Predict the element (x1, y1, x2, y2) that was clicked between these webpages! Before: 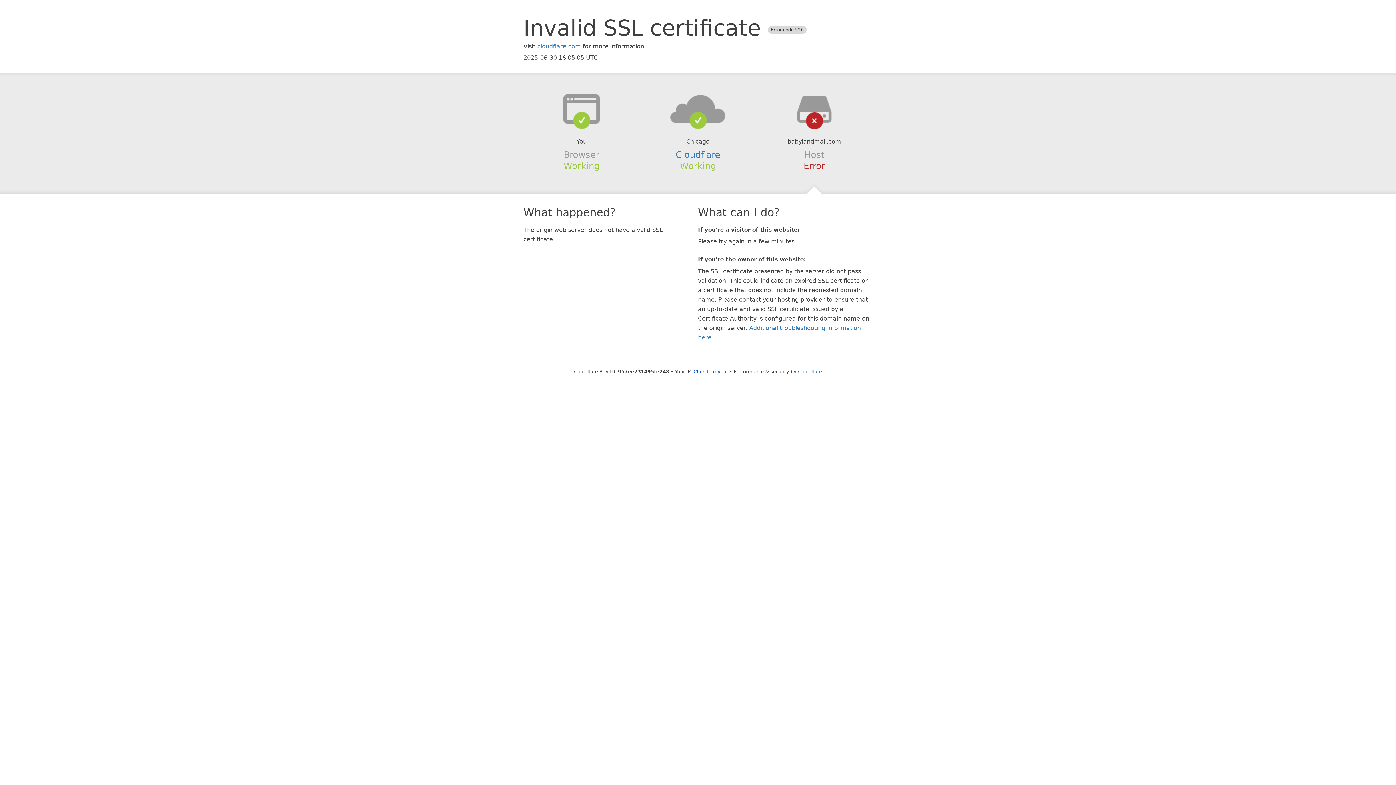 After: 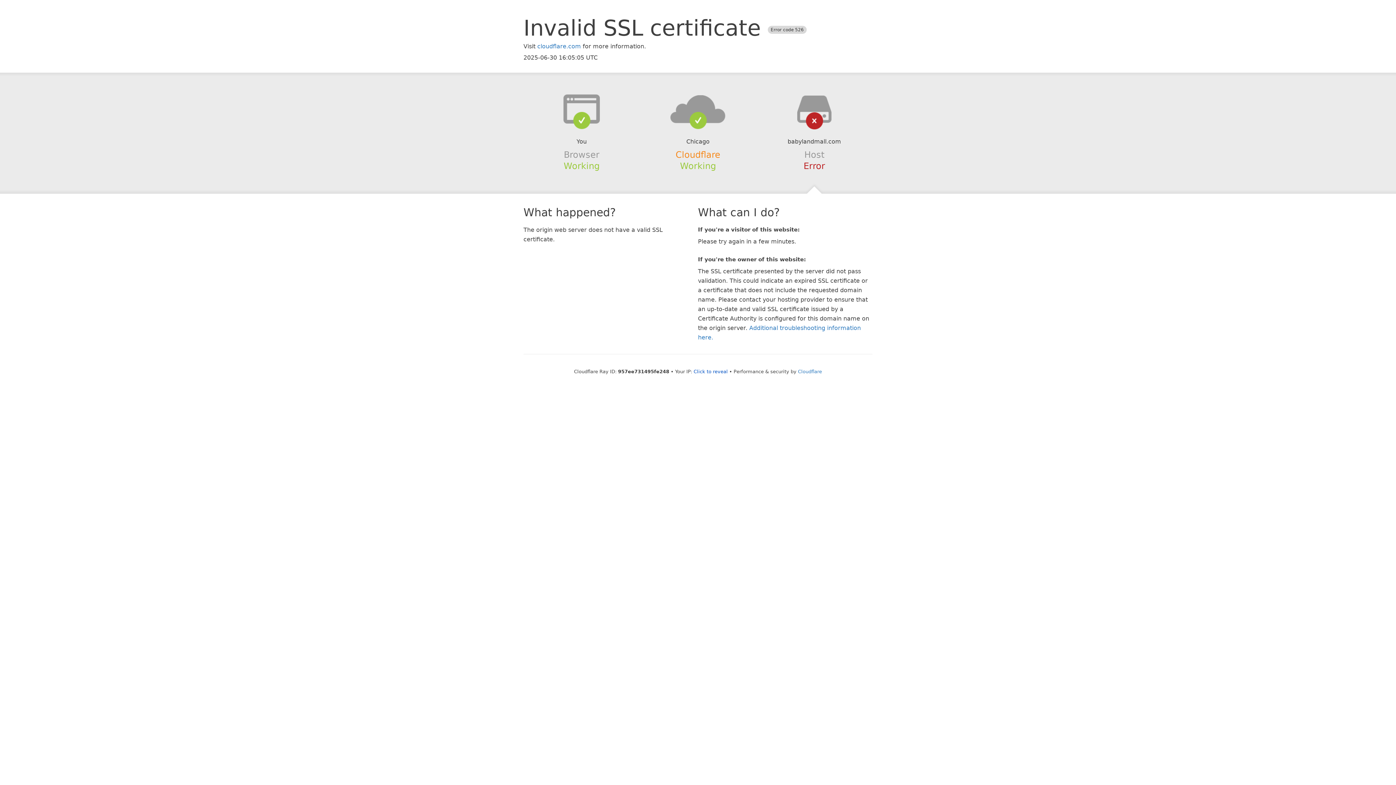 Action: bbox: (675, 149, 720, 159) label: Cloudflare